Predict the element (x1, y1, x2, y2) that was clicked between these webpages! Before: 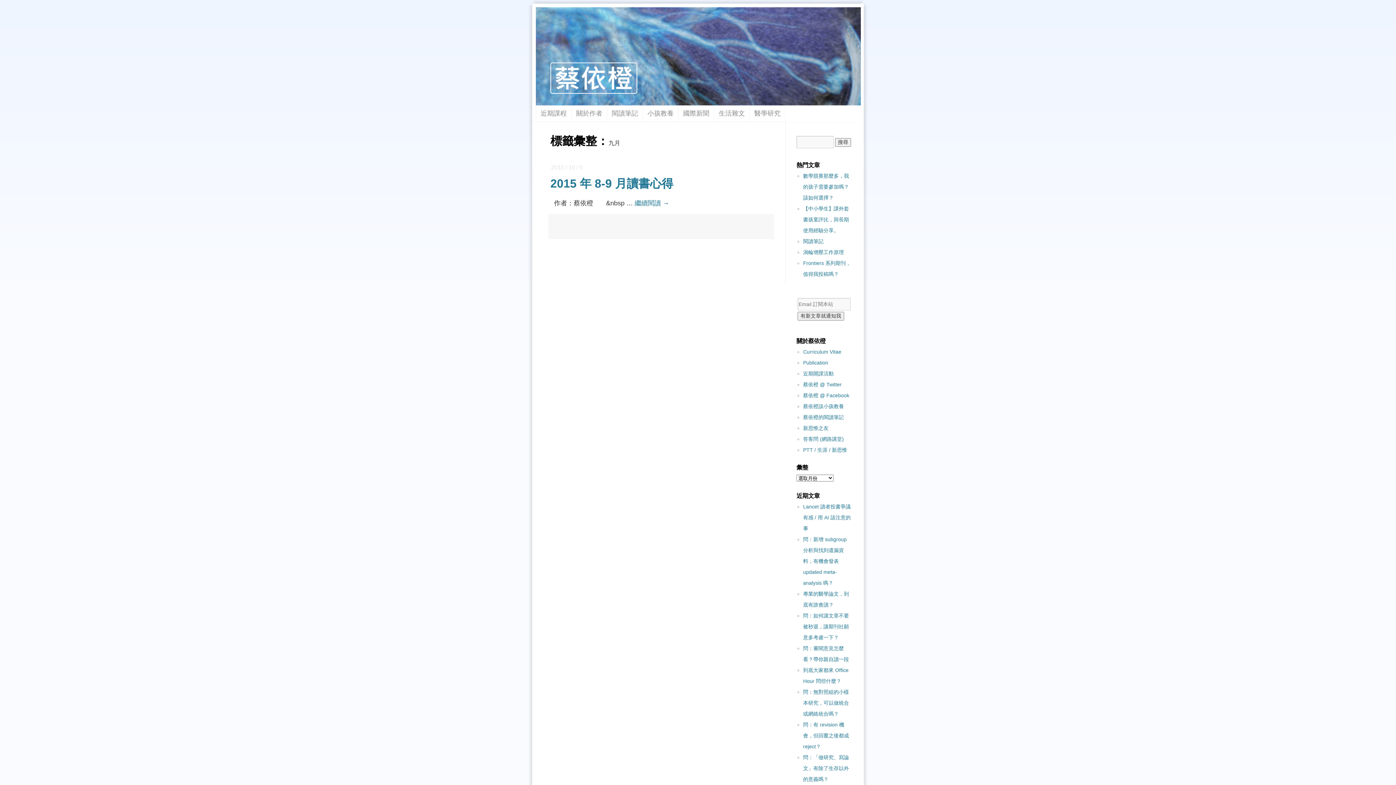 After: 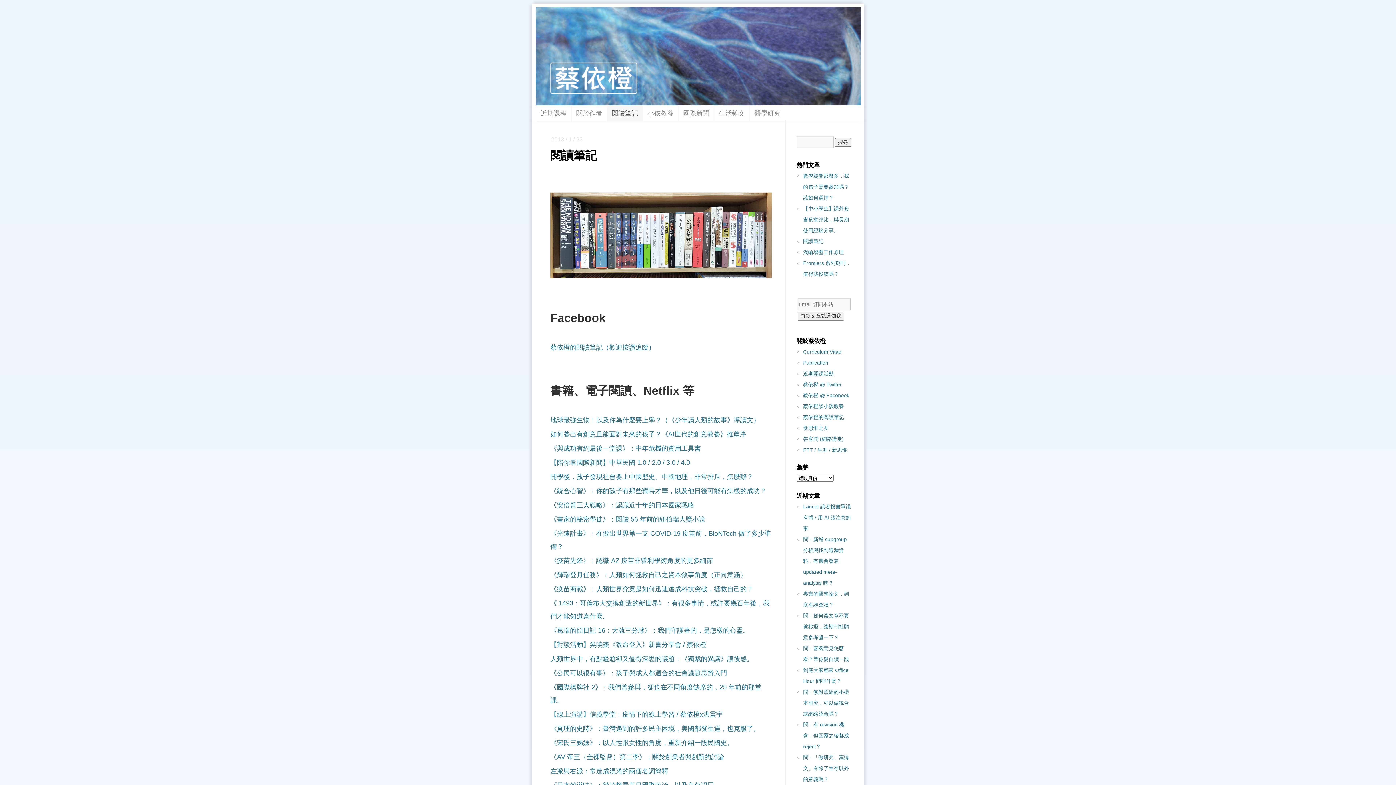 Action: bbox: (803, 238, 823, 244) label: 閱讀筆記